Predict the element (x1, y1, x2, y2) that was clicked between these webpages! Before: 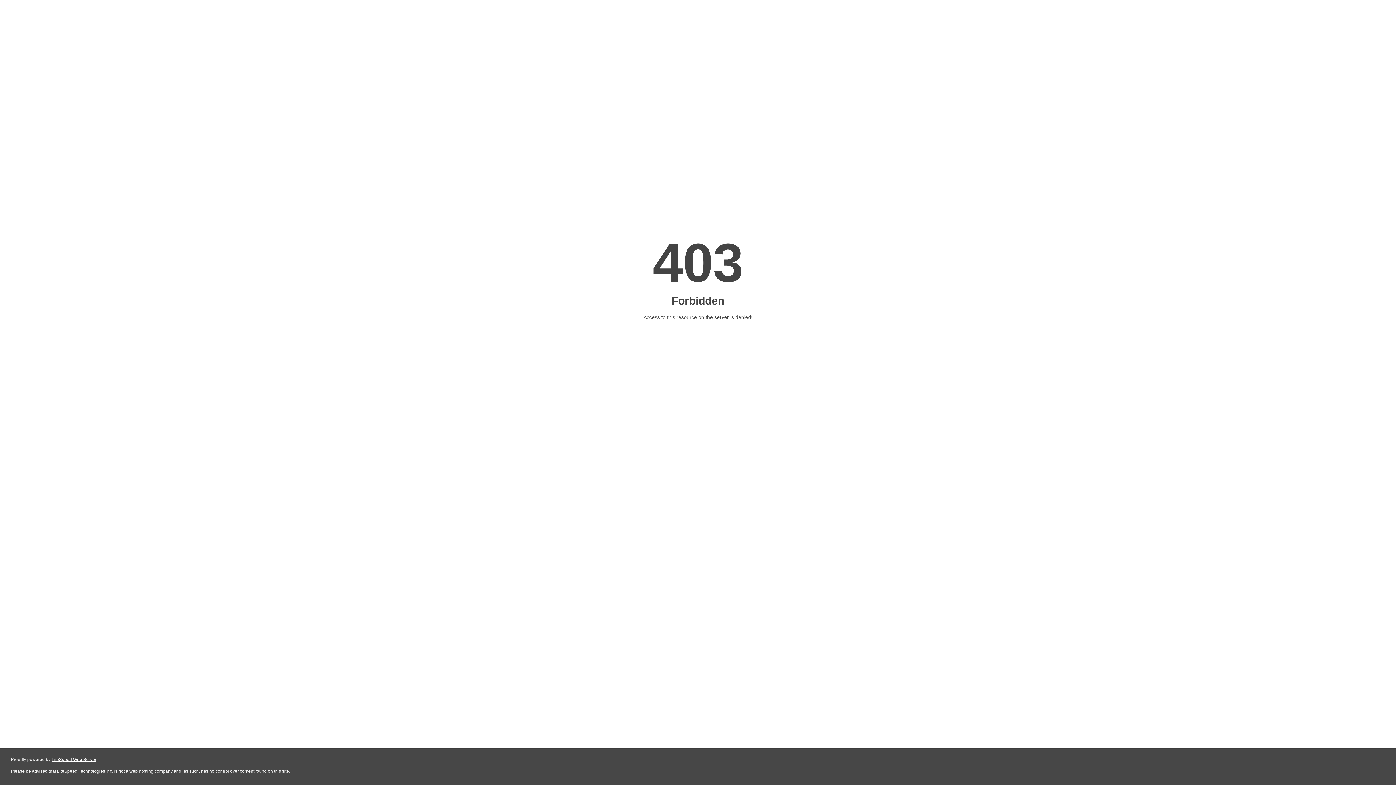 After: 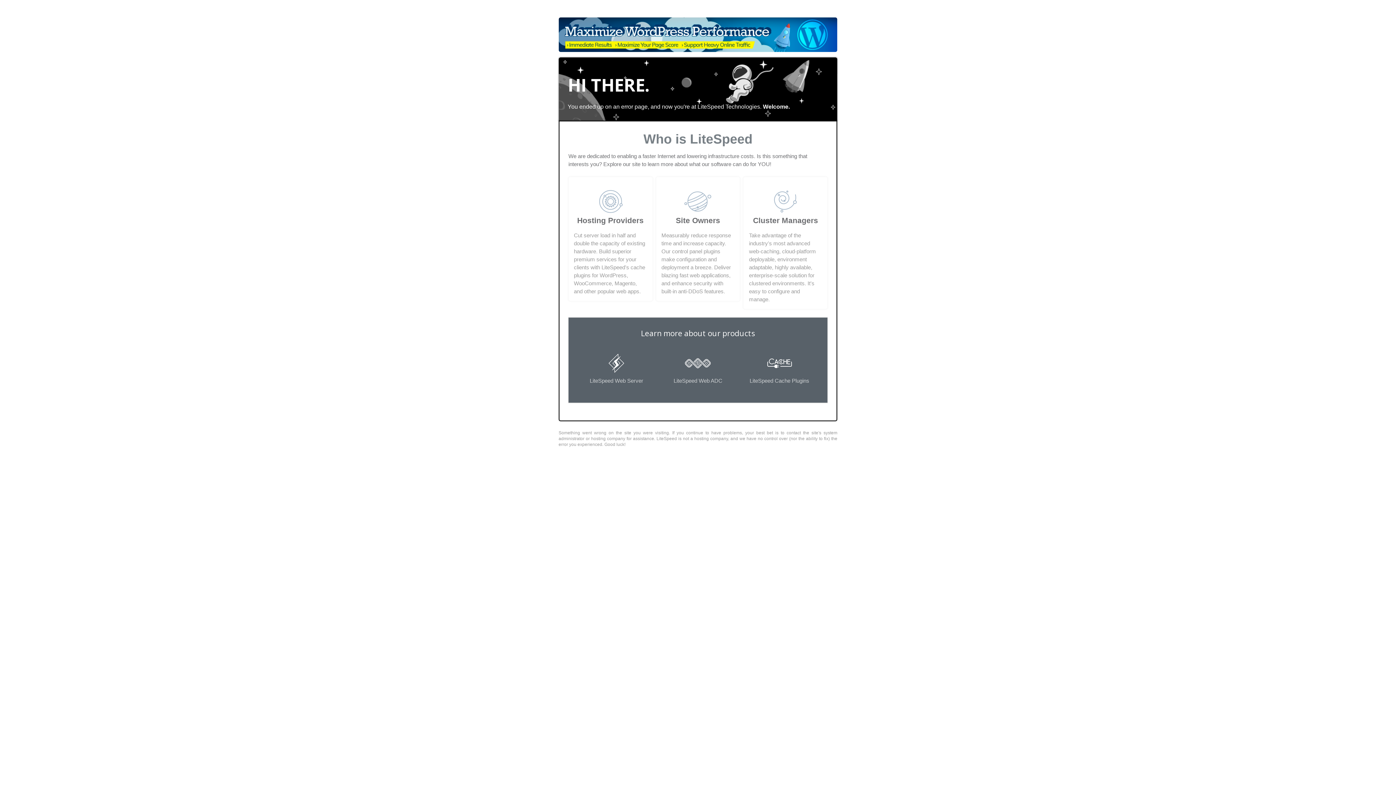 Action: bbox: (51, 757, 96, 762) label: LiteSpeed Web Server